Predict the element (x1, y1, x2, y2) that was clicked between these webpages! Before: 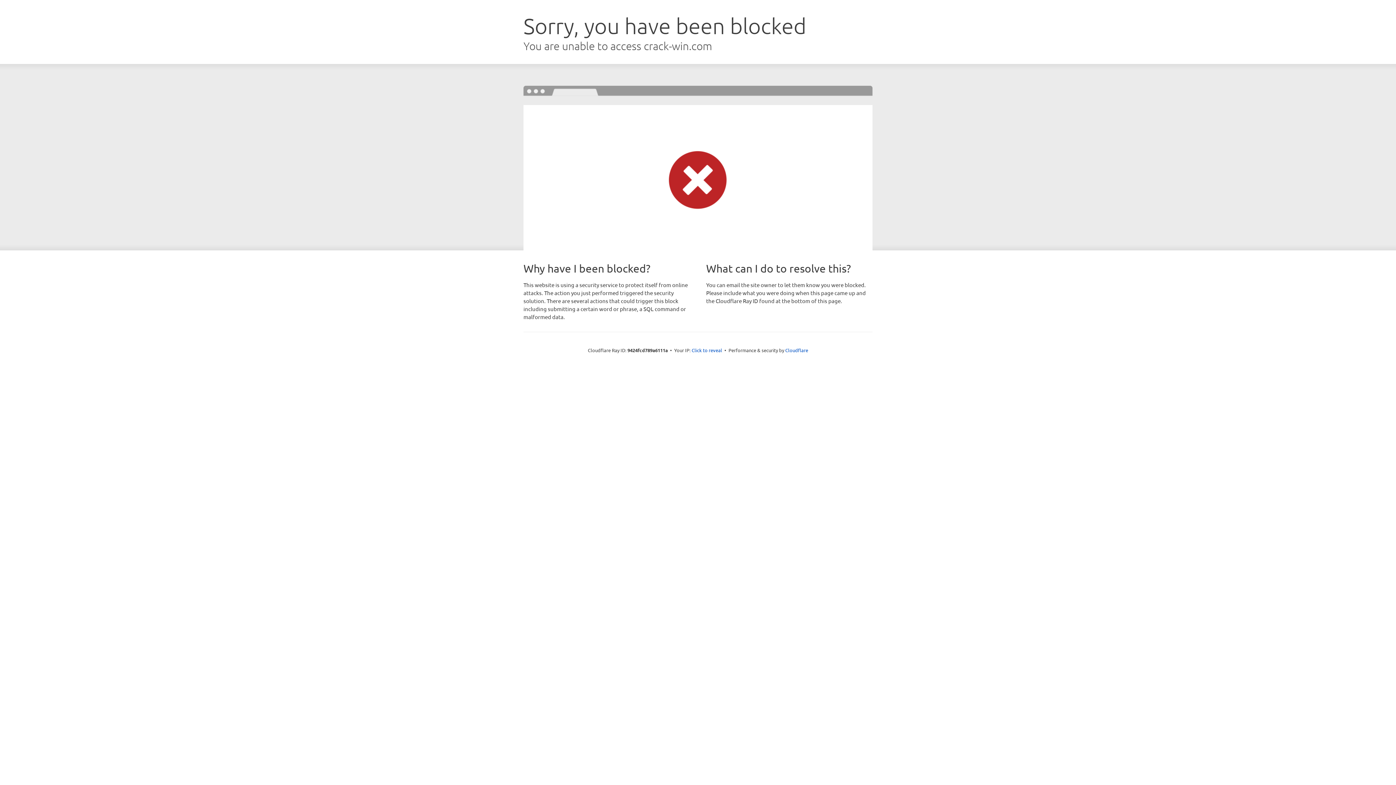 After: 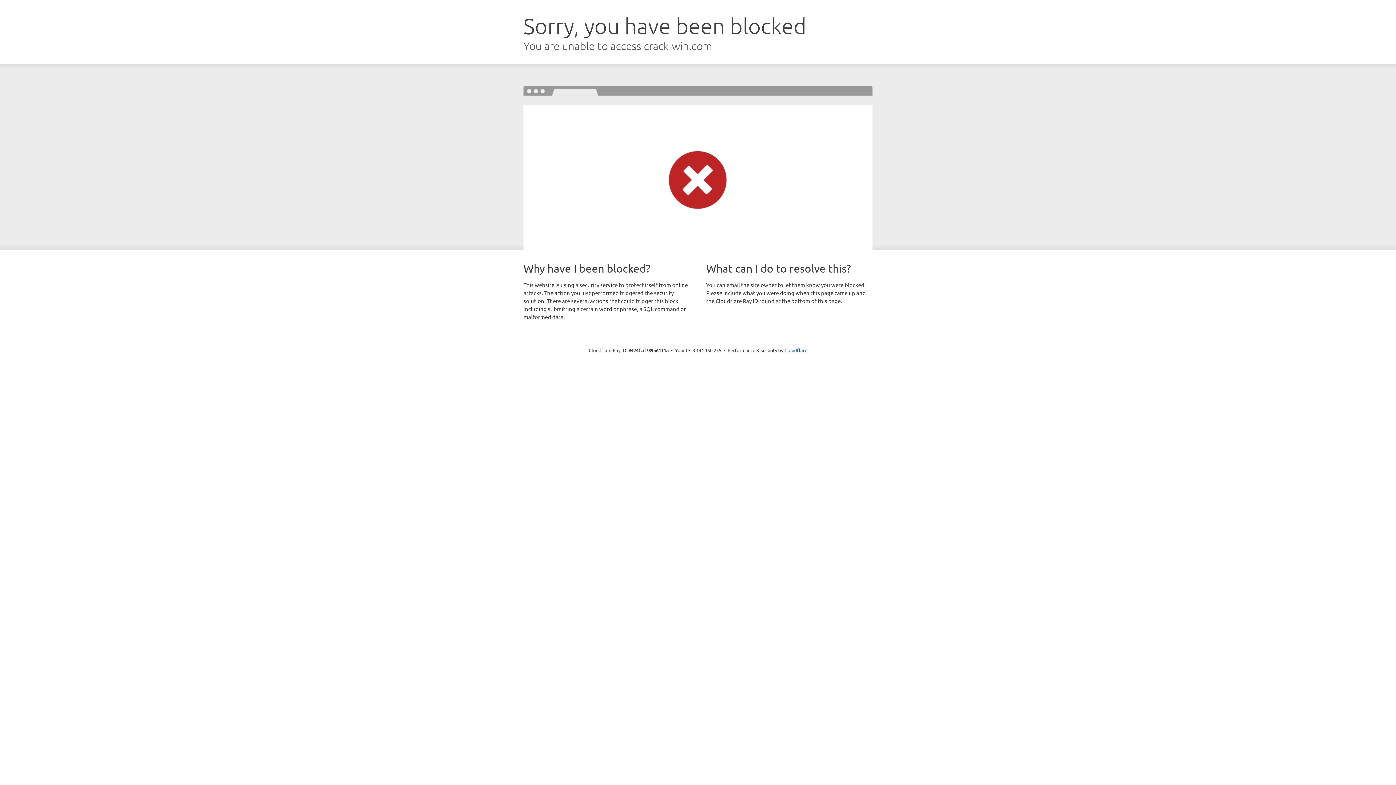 Action: bbox: (691, 346, 722, 353) label: Click to reveal